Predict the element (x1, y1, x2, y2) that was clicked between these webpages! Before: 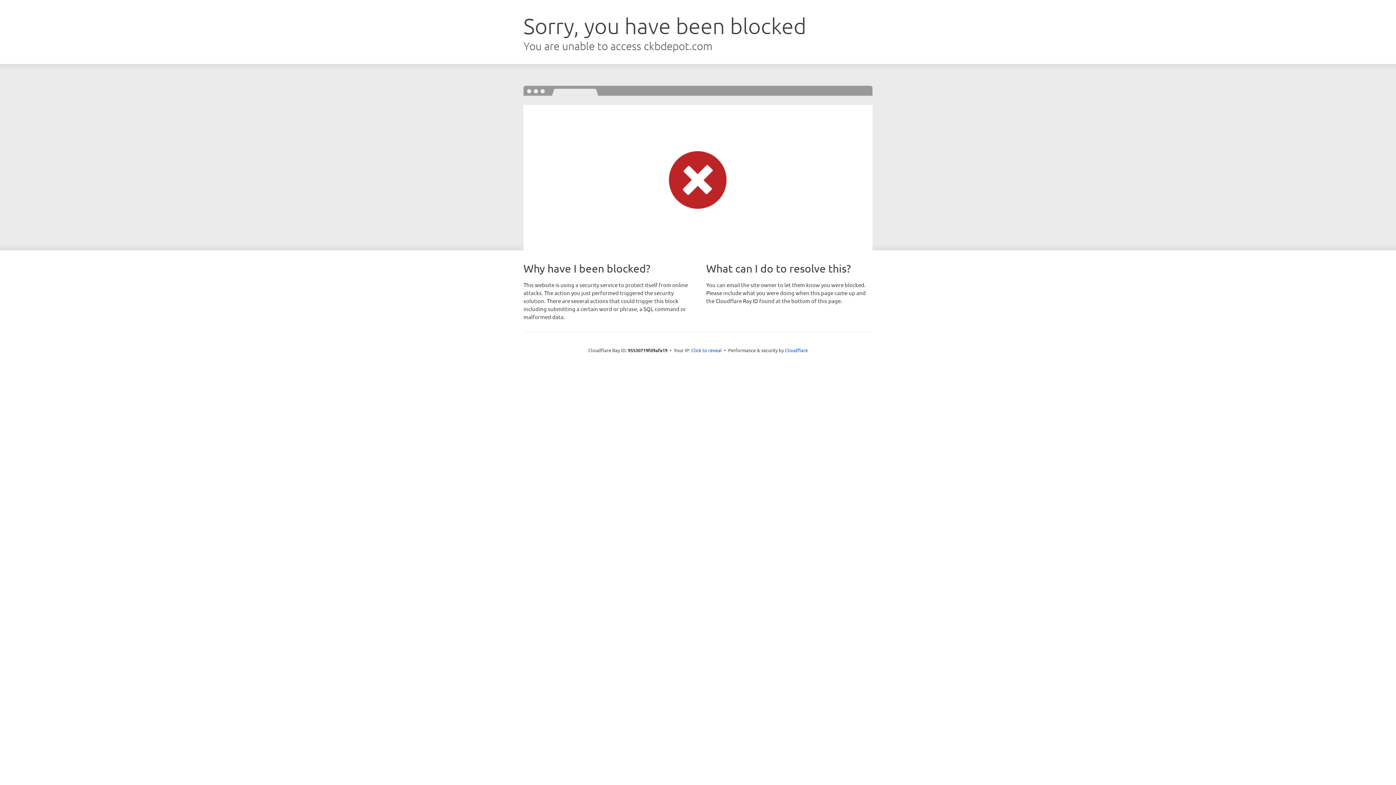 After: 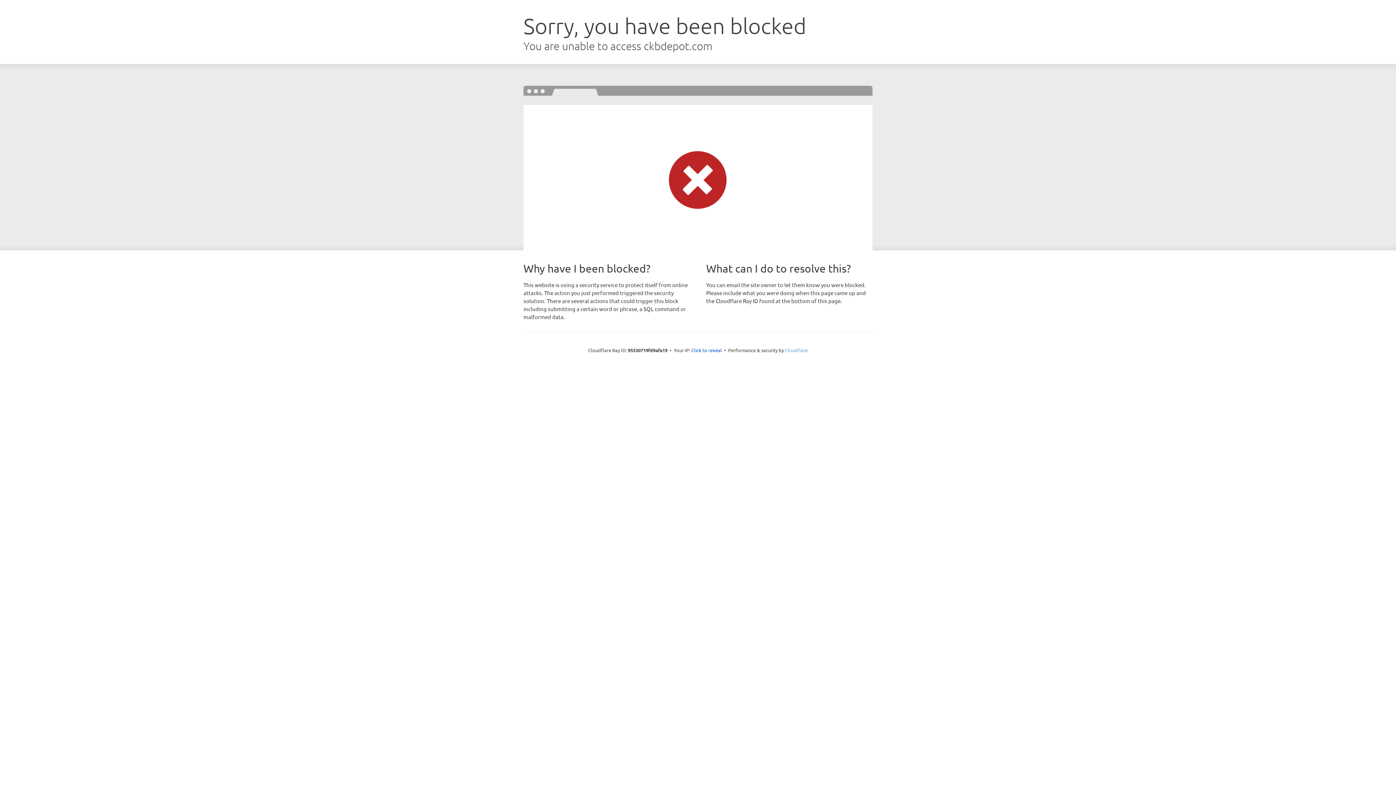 Action: label: Cloudflare bbox: (785, 347, 808, 353)